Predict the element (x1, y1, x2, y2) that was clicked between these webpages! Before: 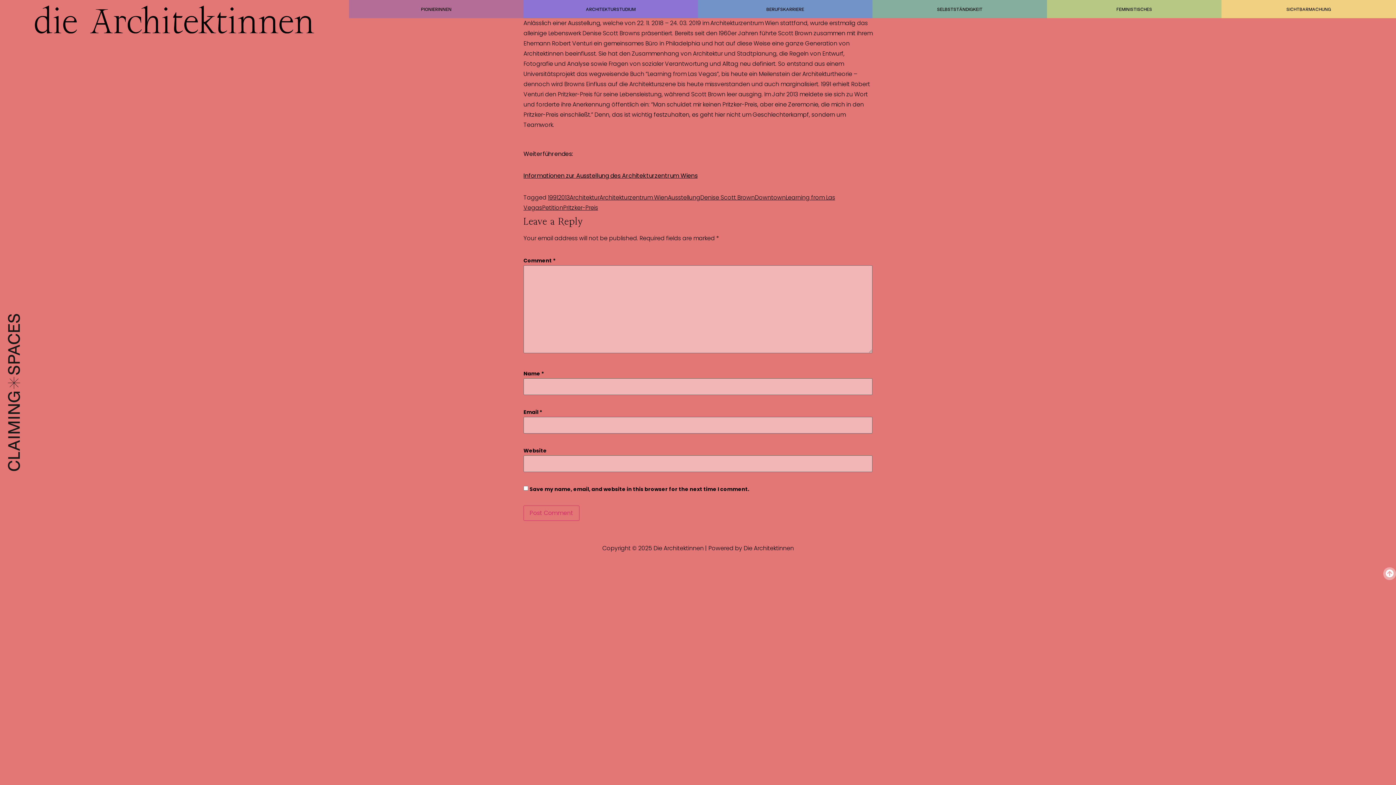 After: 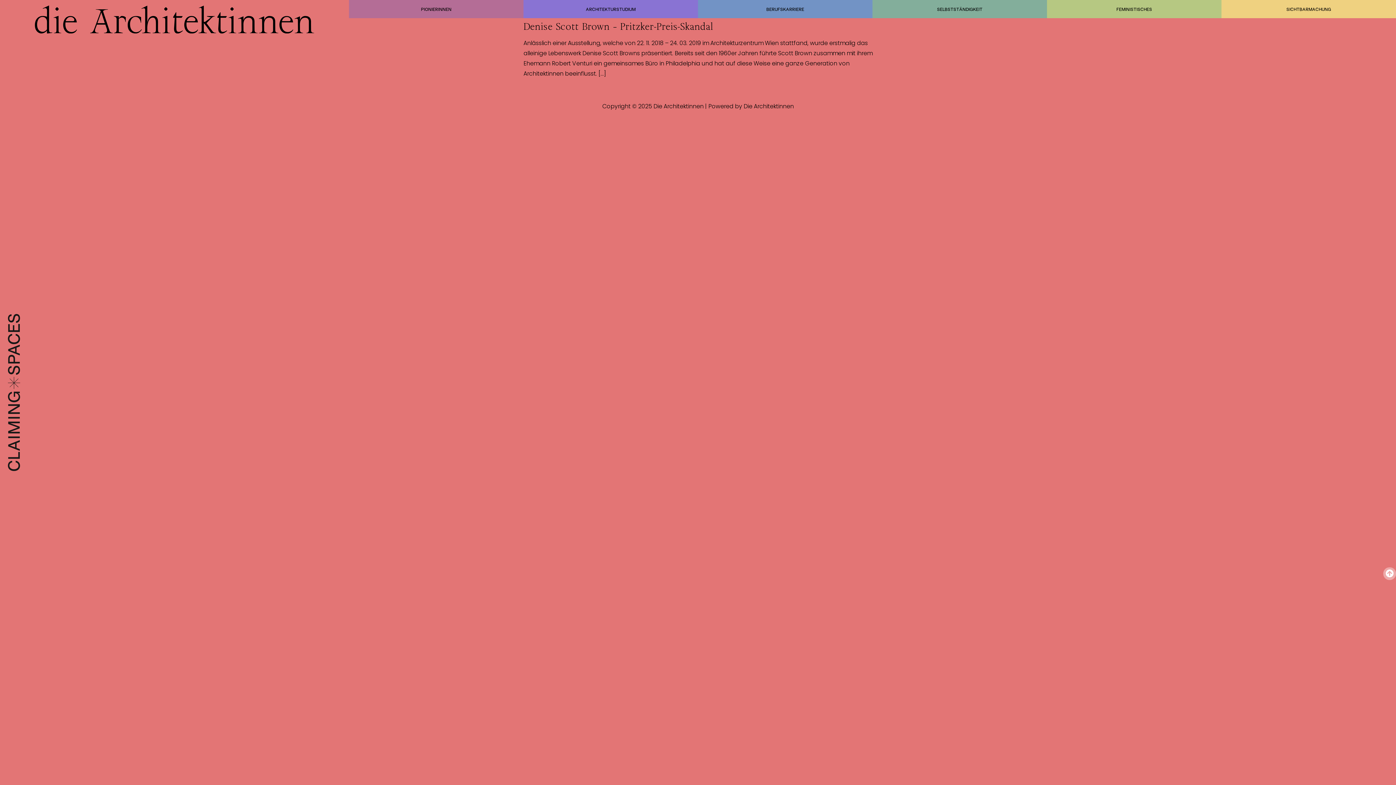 Action: label: 2013 bbox: (558, 193, 569, 201)